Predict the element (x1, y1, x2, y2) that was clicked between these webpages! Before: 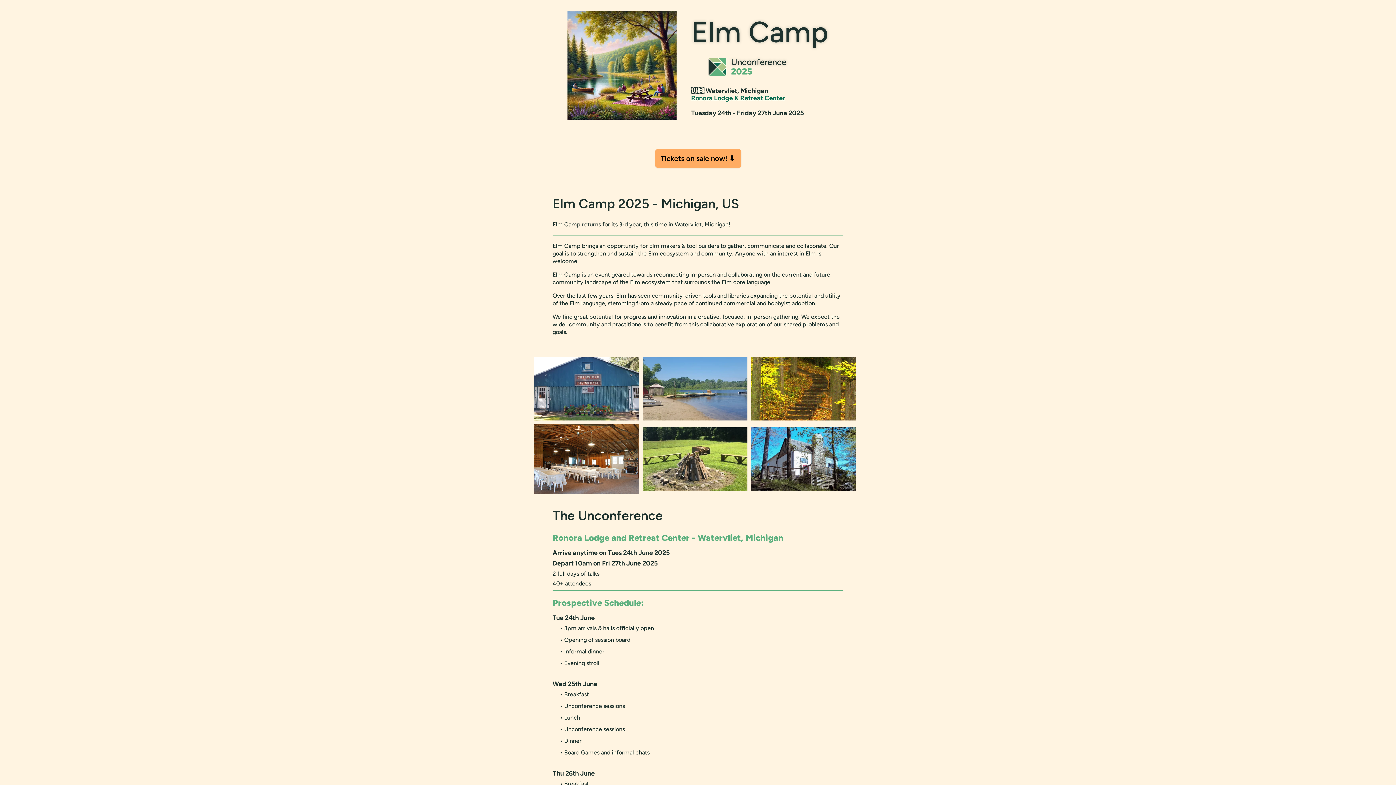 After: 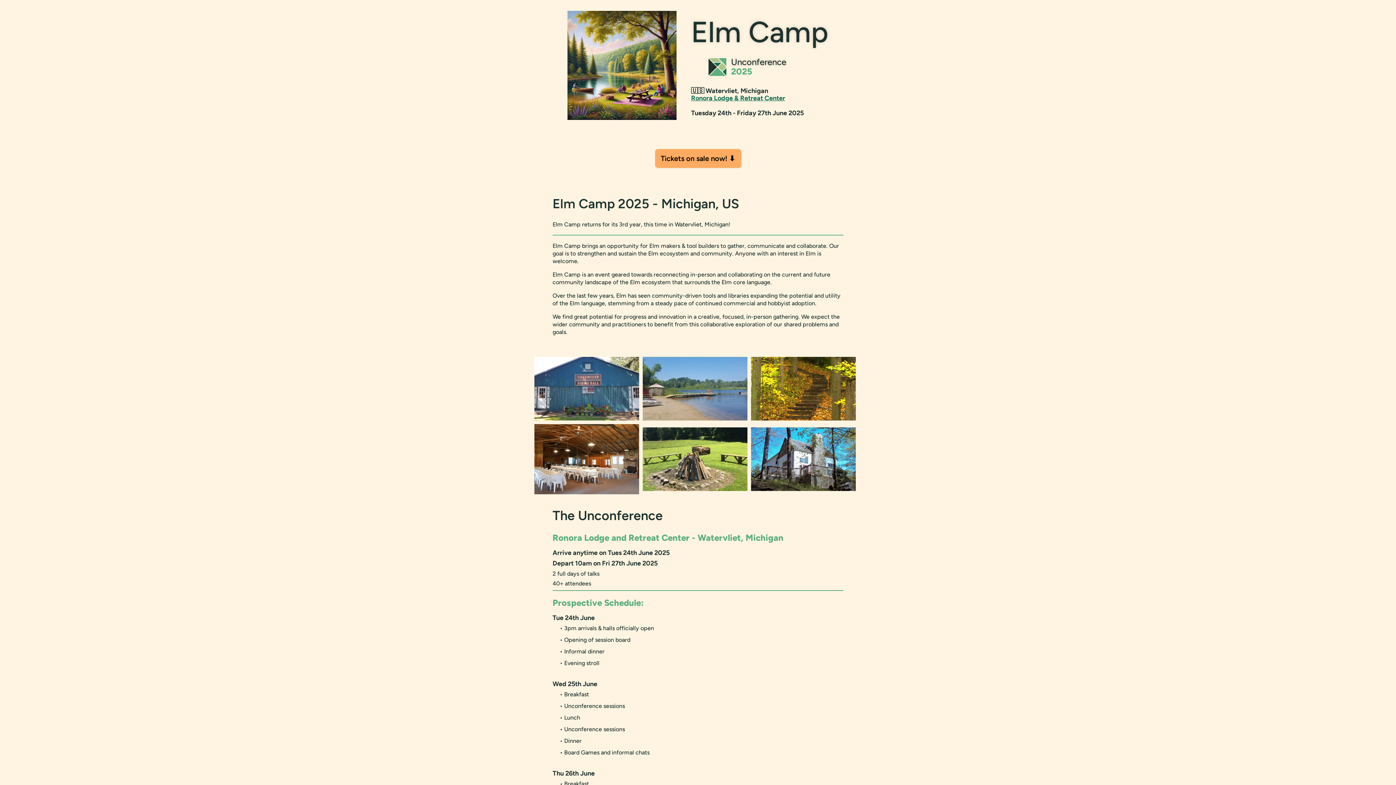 Action: bbox: (691, 14, 828, 49) label: Elm Camp